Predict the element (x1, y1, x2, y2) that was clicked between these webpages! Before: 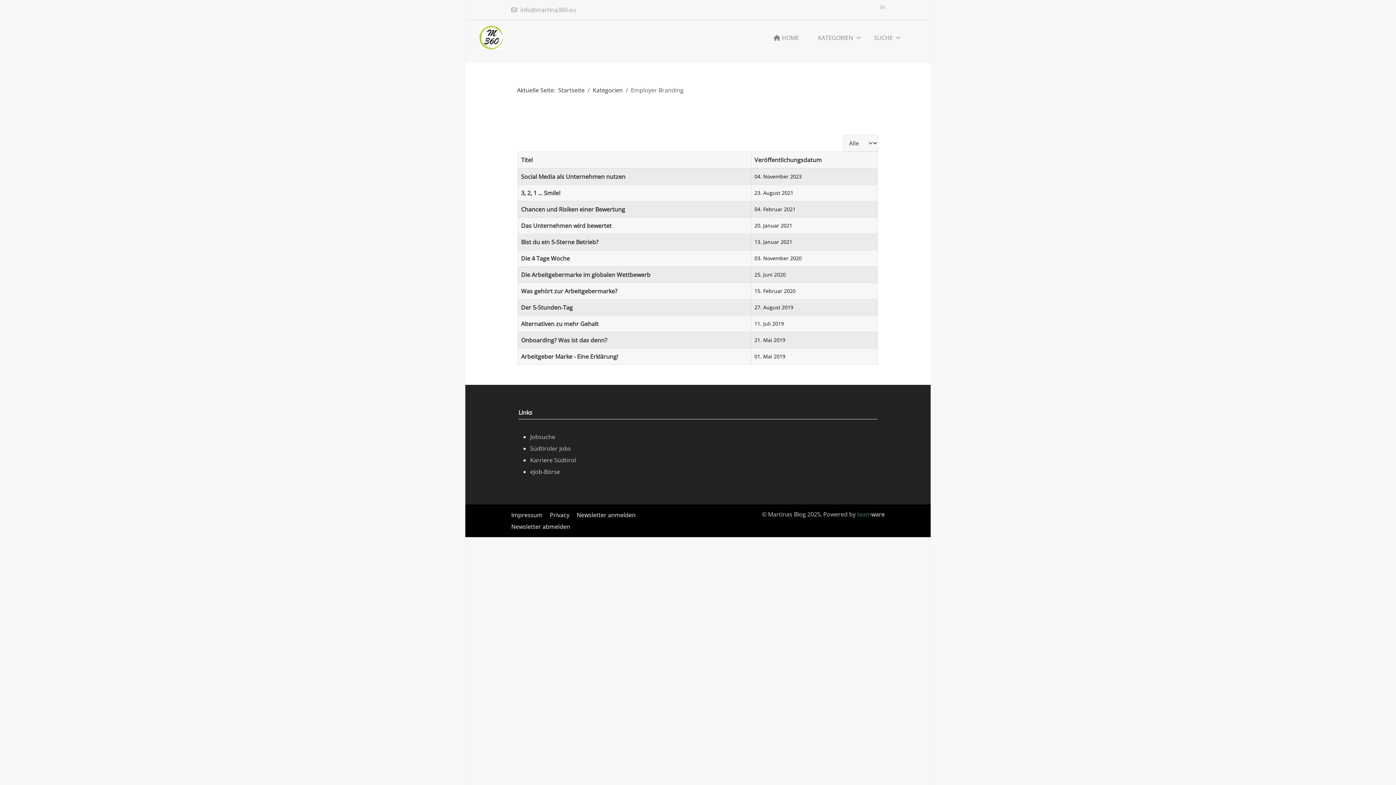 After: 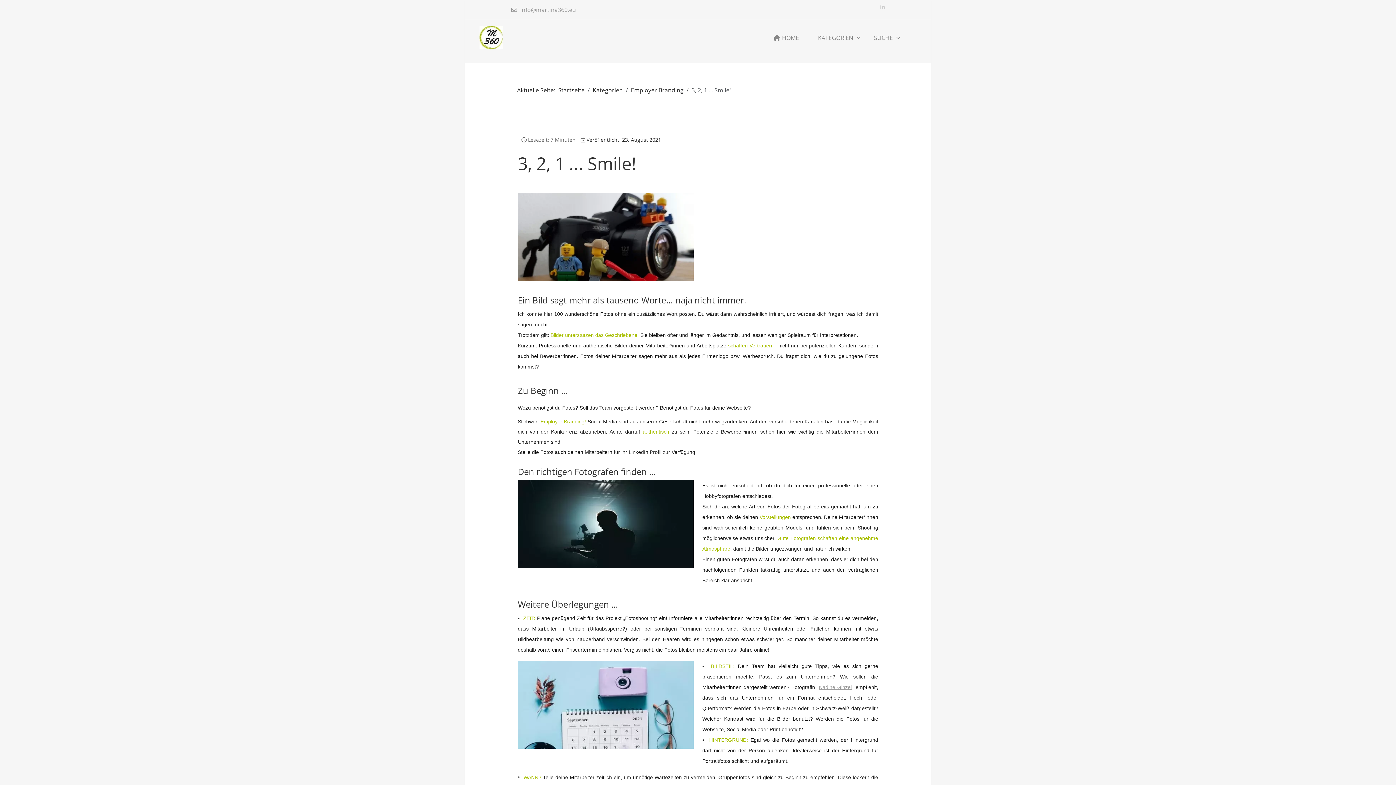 Action: label: 3, 2, 1 ... Smile! bbox: (521, 189, 560, 197)